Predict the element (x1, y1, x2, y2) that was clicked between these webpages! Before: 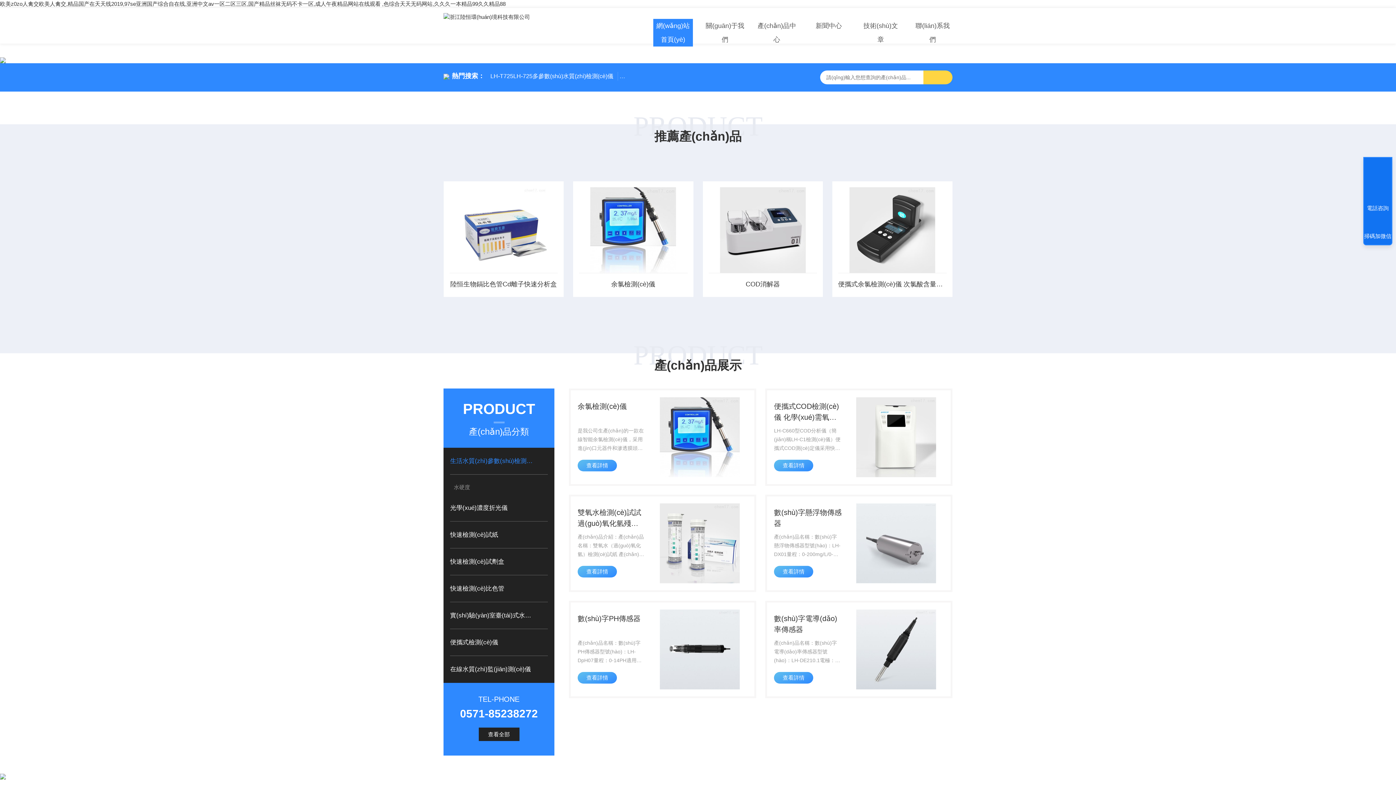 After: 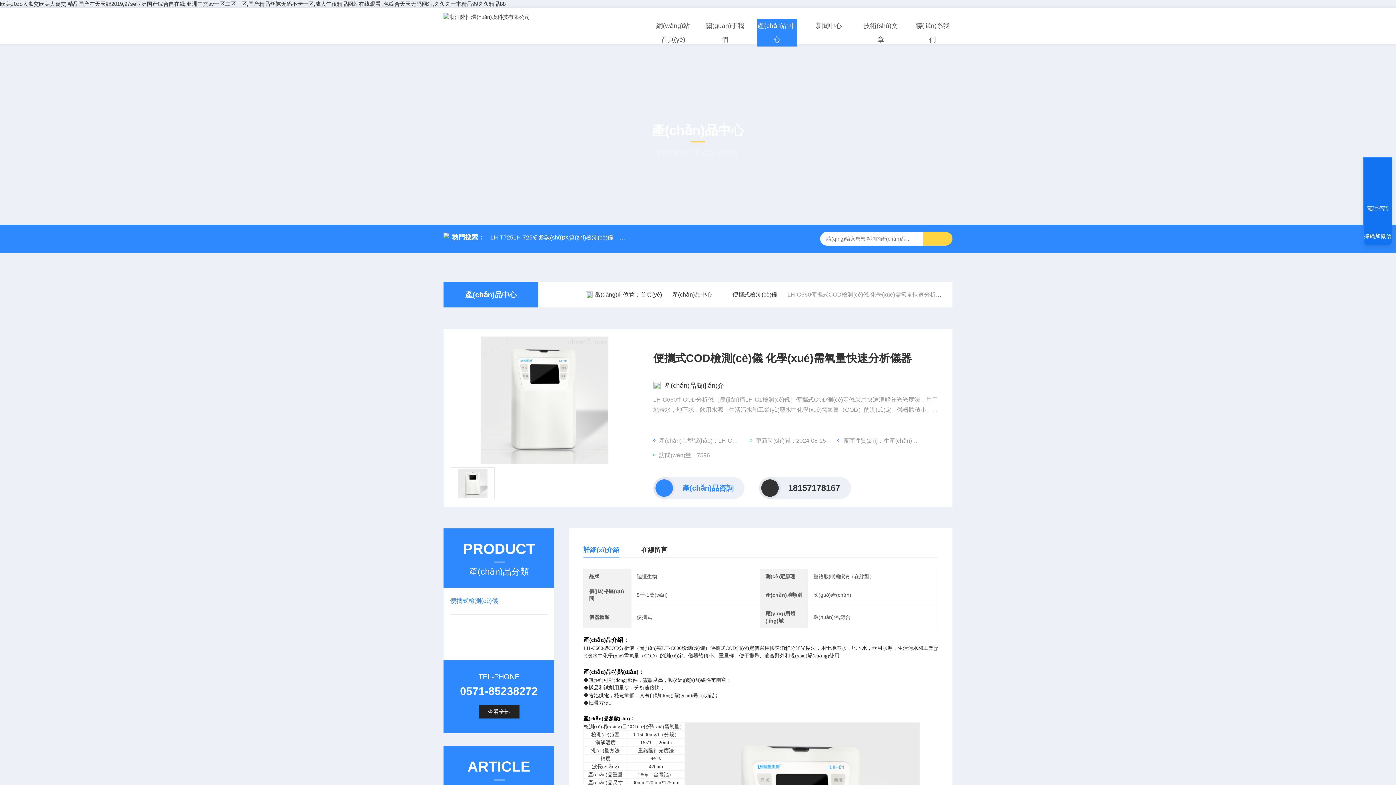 Action: bbox: (774, 460, 813, 471) label: 查看詳情